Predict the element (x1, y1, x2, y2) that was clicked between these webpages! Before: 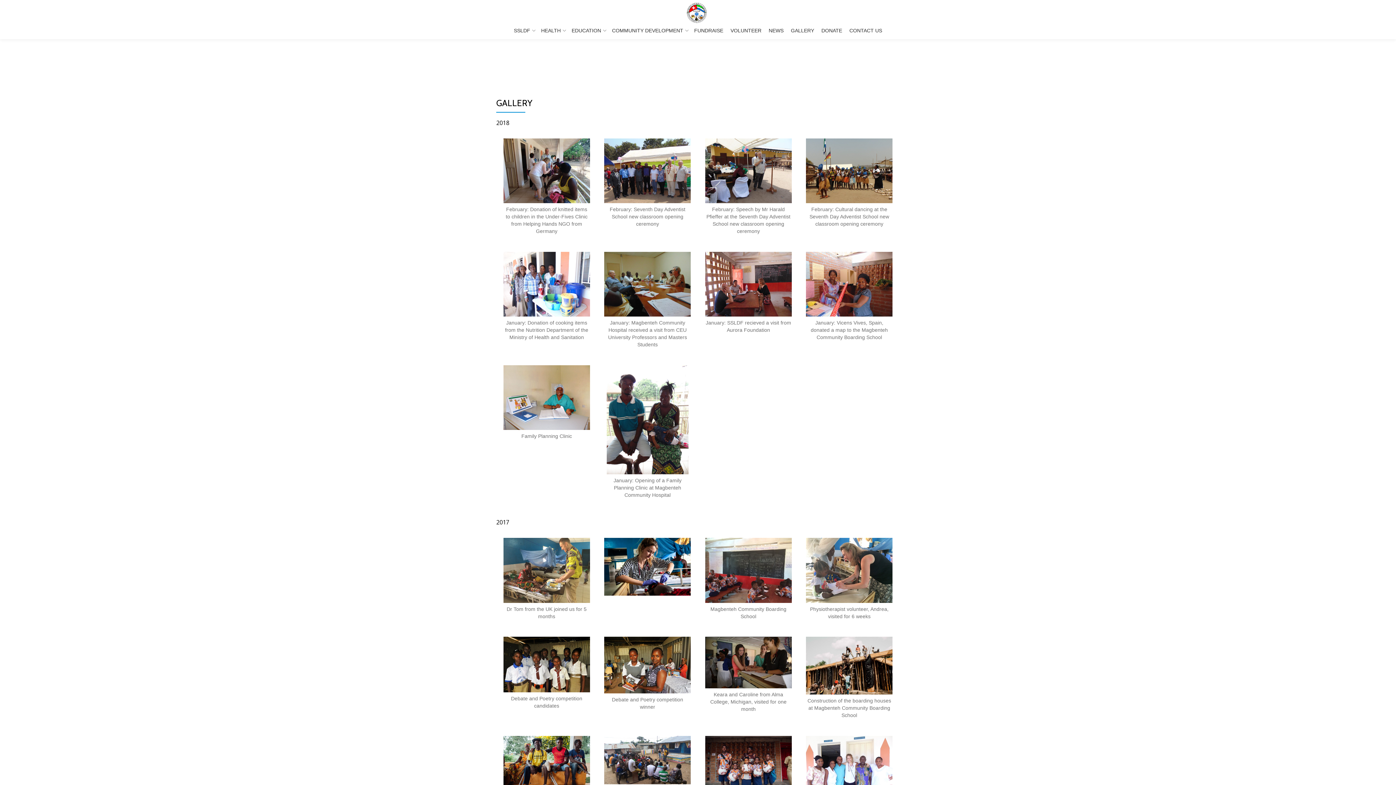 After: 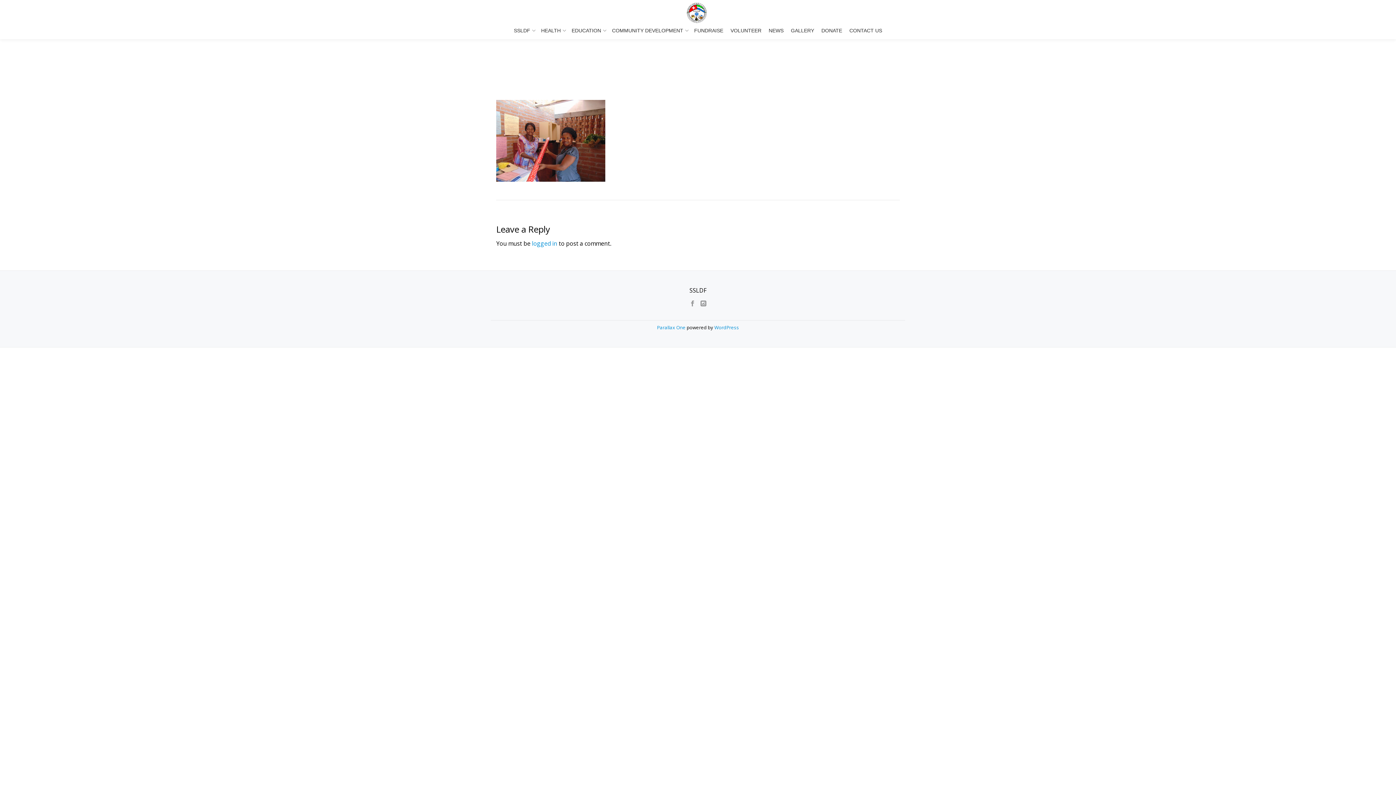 Action: bbox: (806, 279, 892, 287)